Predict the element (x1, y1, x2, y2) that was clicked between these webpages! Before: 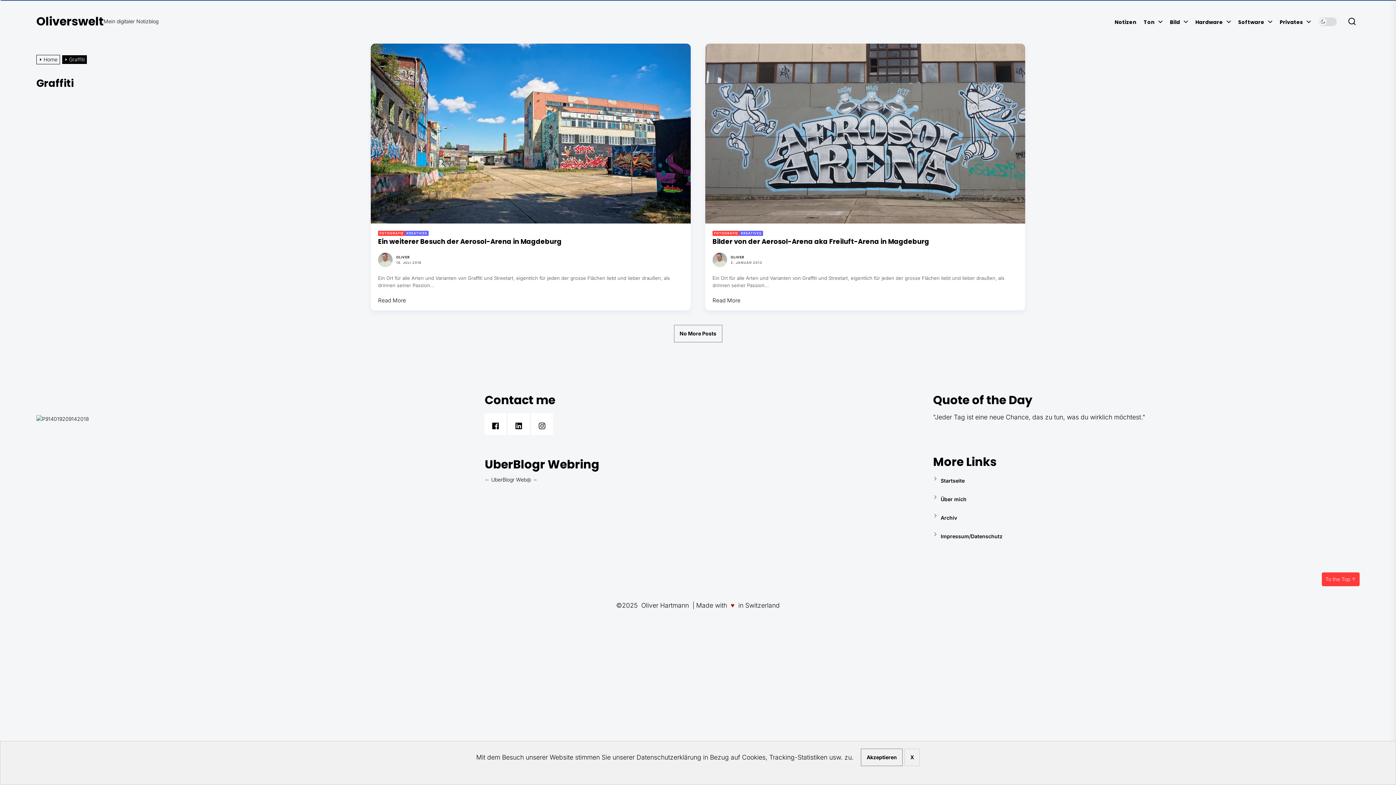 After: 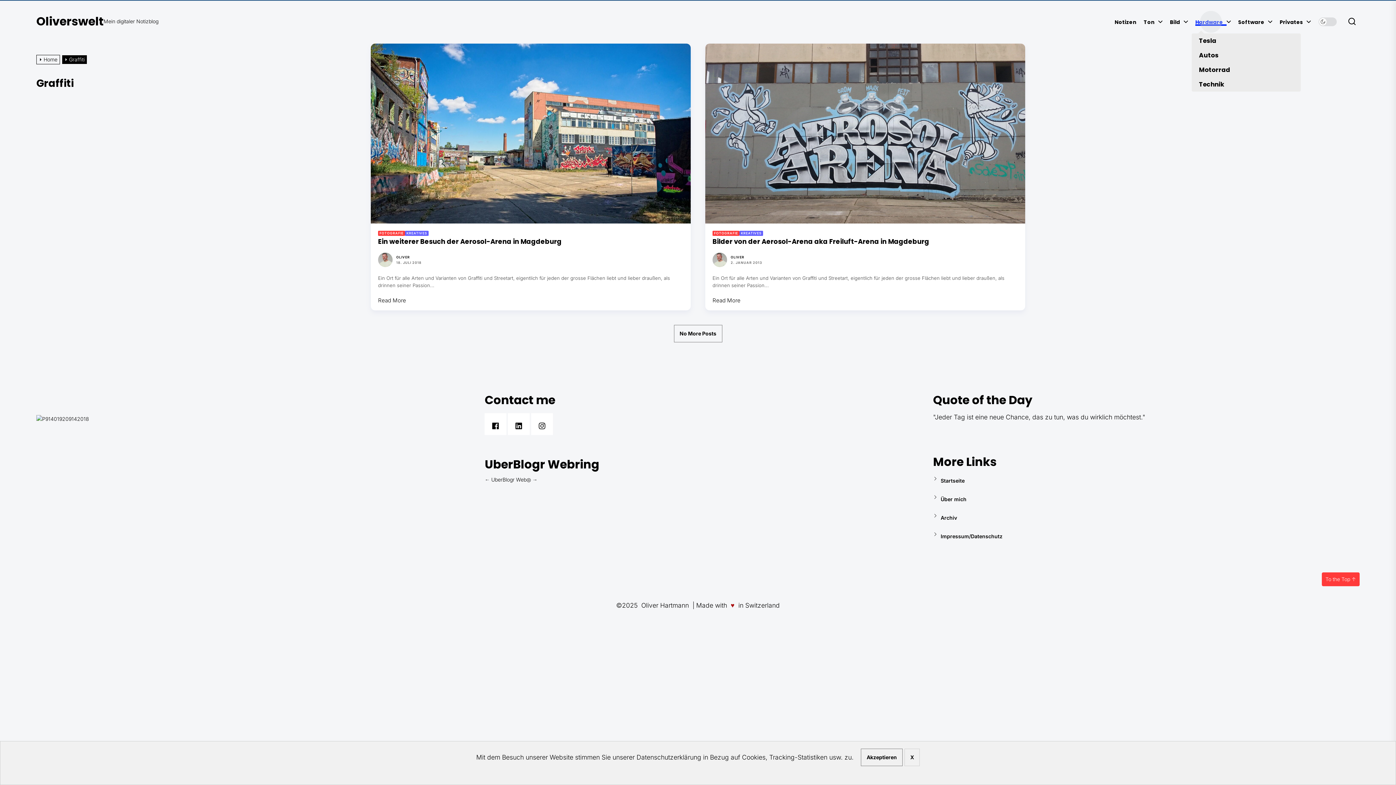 Action: bbox: (1195, 19, 1226, 24) label: Hardware